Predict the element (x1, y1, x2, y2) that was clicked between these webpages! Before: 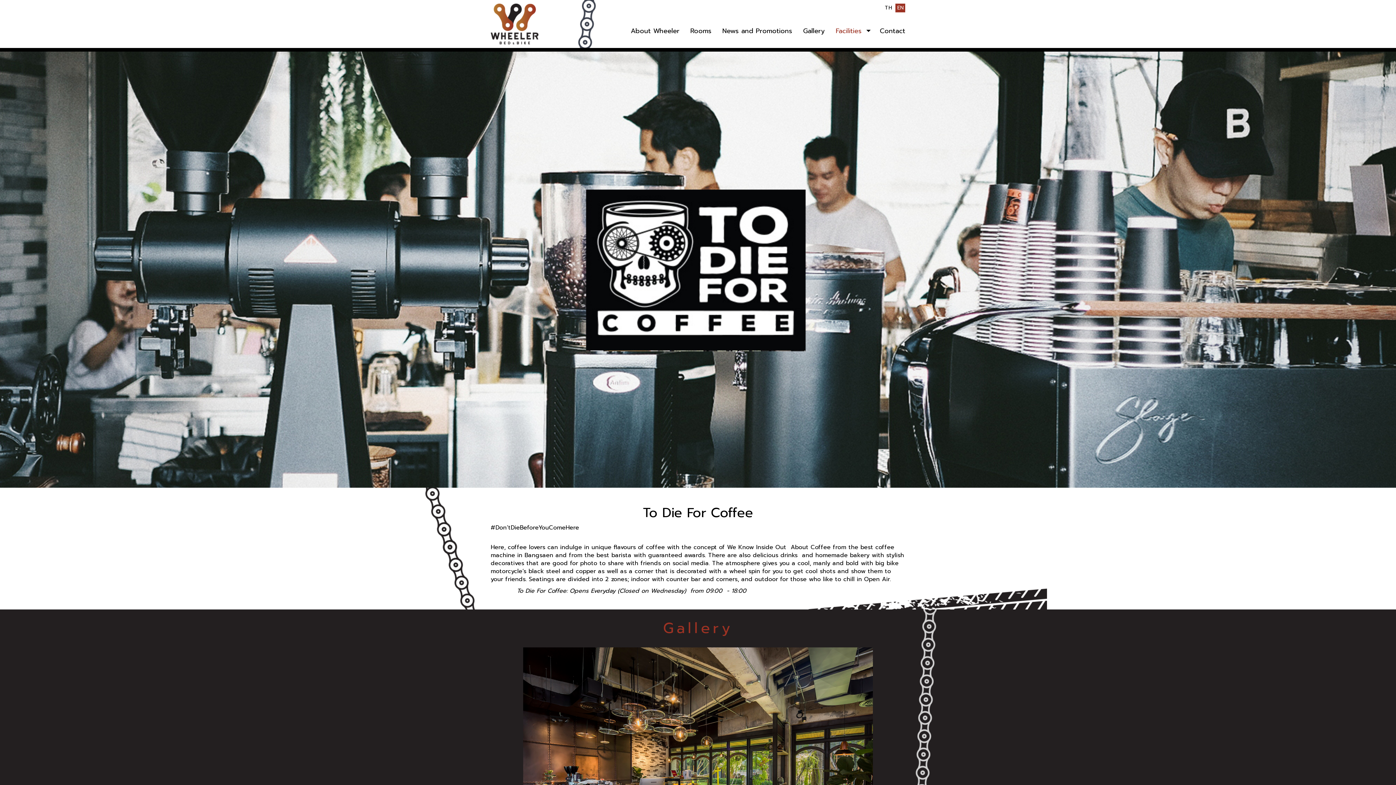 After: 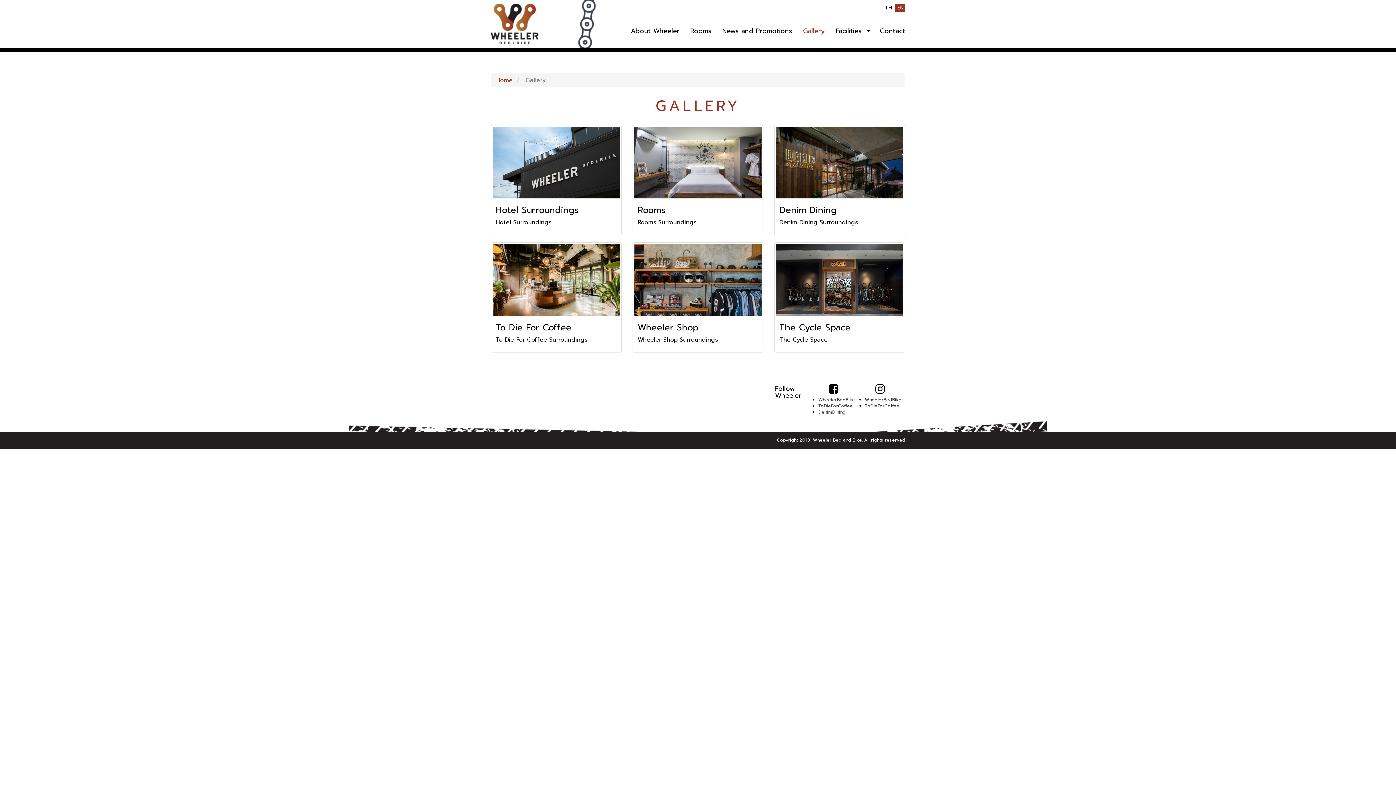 Action: label: Gallery bbox: (797, 21, 830, 40)